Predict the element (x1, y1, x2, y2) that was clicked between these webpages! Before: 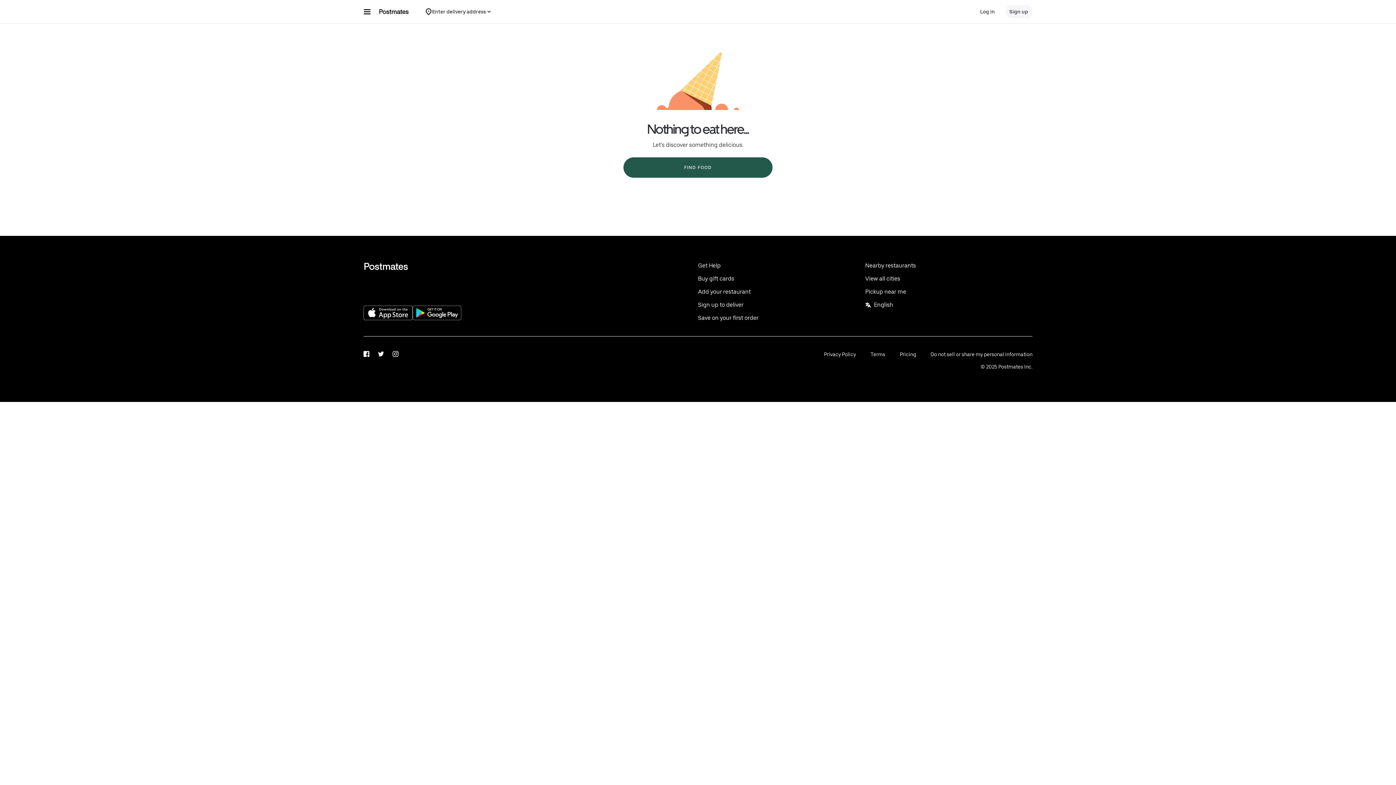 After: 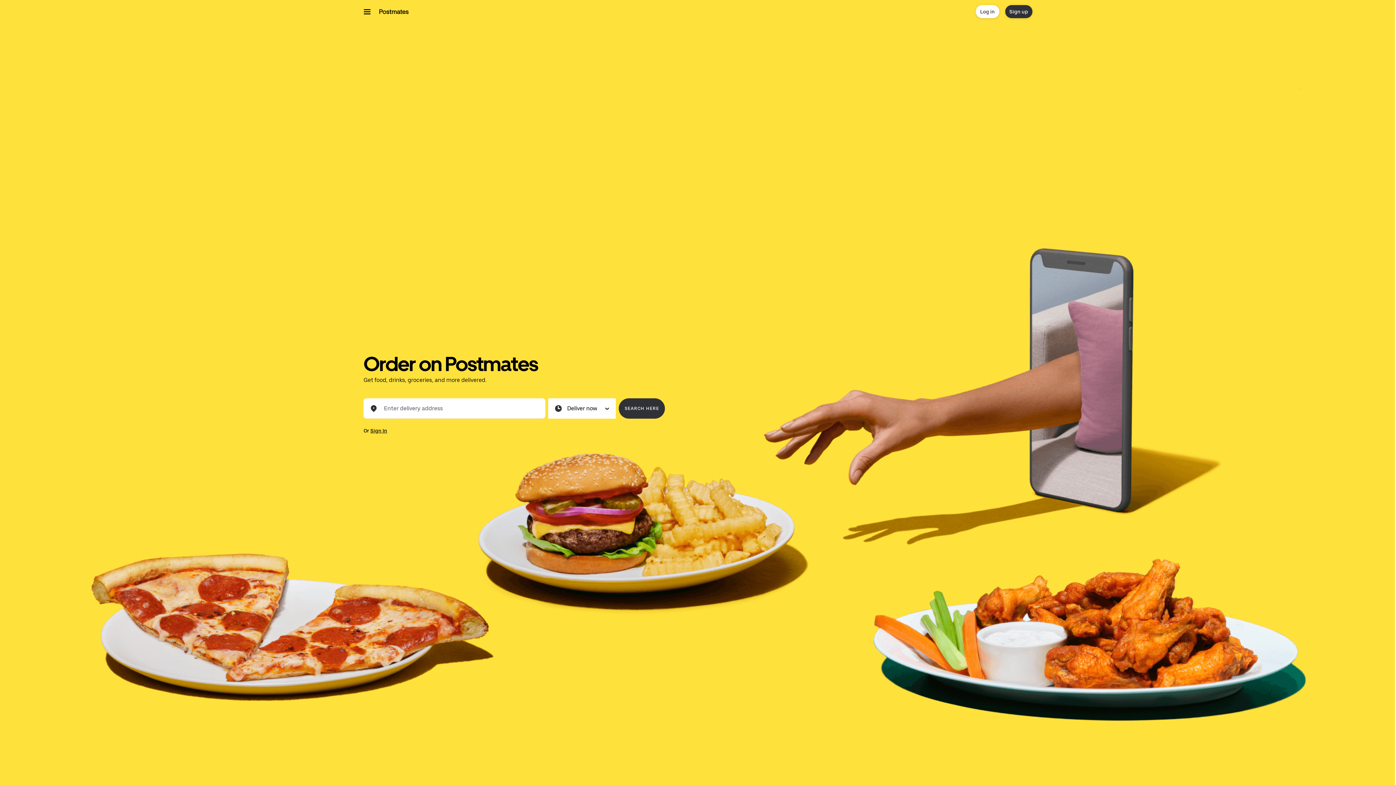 Action: label: FIND FOOD bbox: (623, 157, 772, 177)